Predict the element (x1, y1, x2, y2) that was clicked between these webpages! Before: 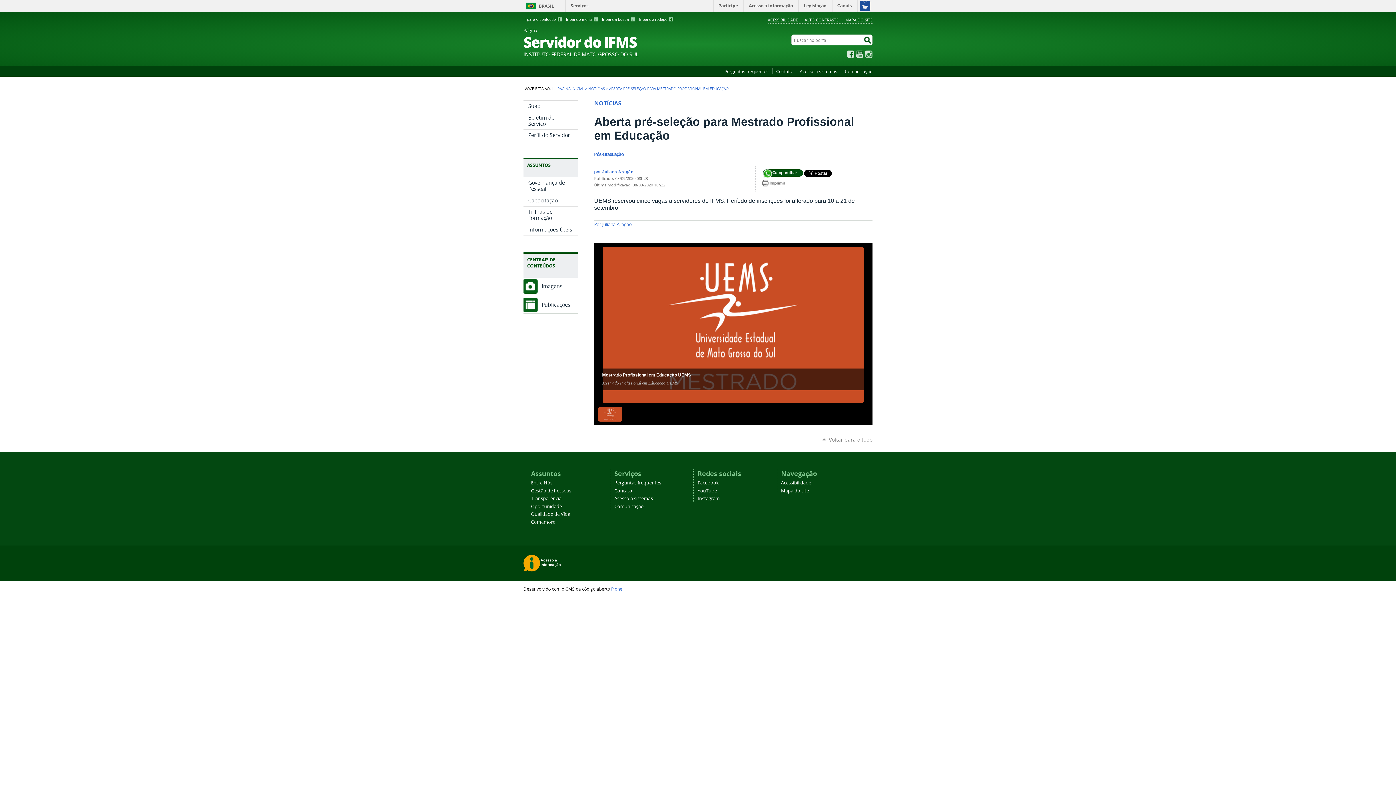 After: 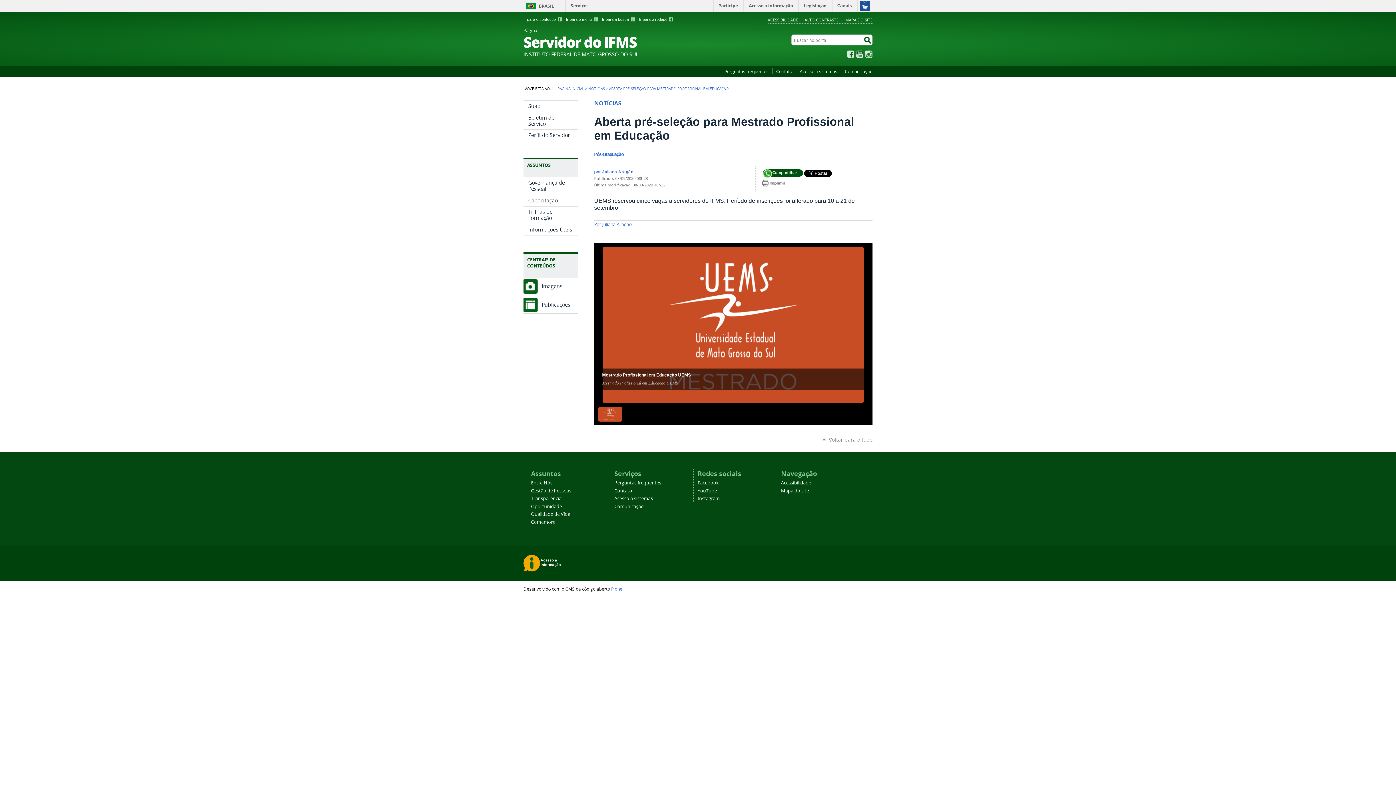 Action: bbox: (763, 169, 772, 178) label: Compartilhar